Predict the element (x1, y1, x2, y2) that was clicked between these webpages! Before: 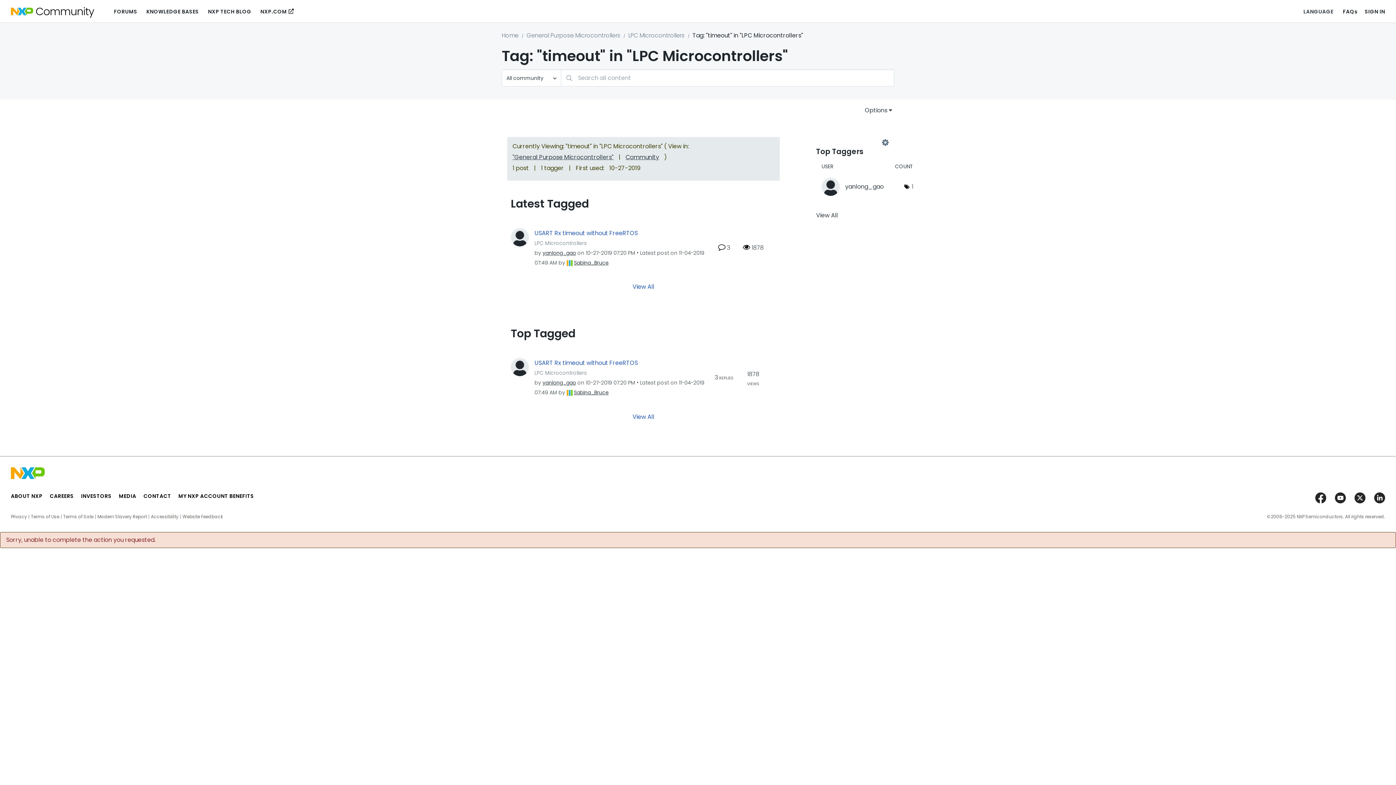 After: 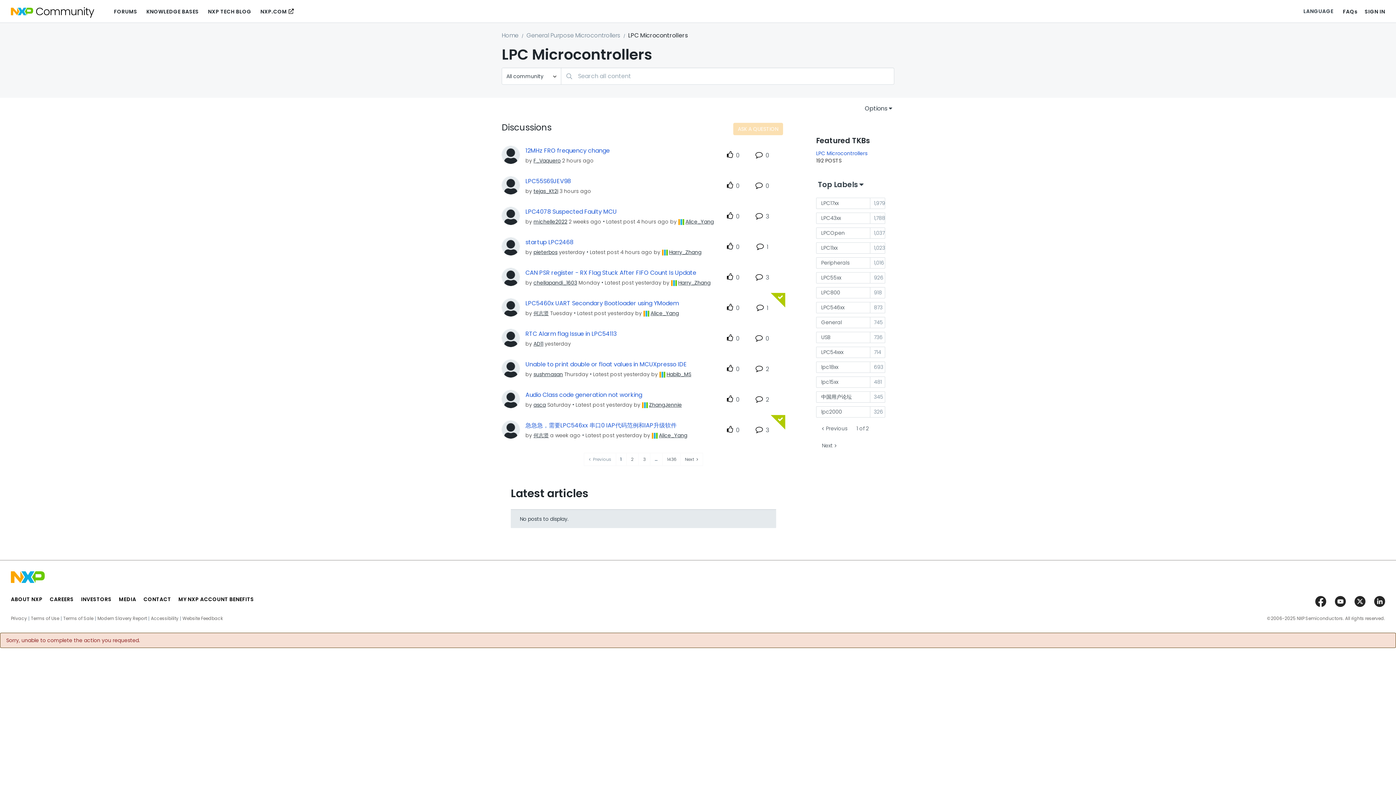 Action: label: LPC Microcontrollers bbox: (628, 31, 684, 39)